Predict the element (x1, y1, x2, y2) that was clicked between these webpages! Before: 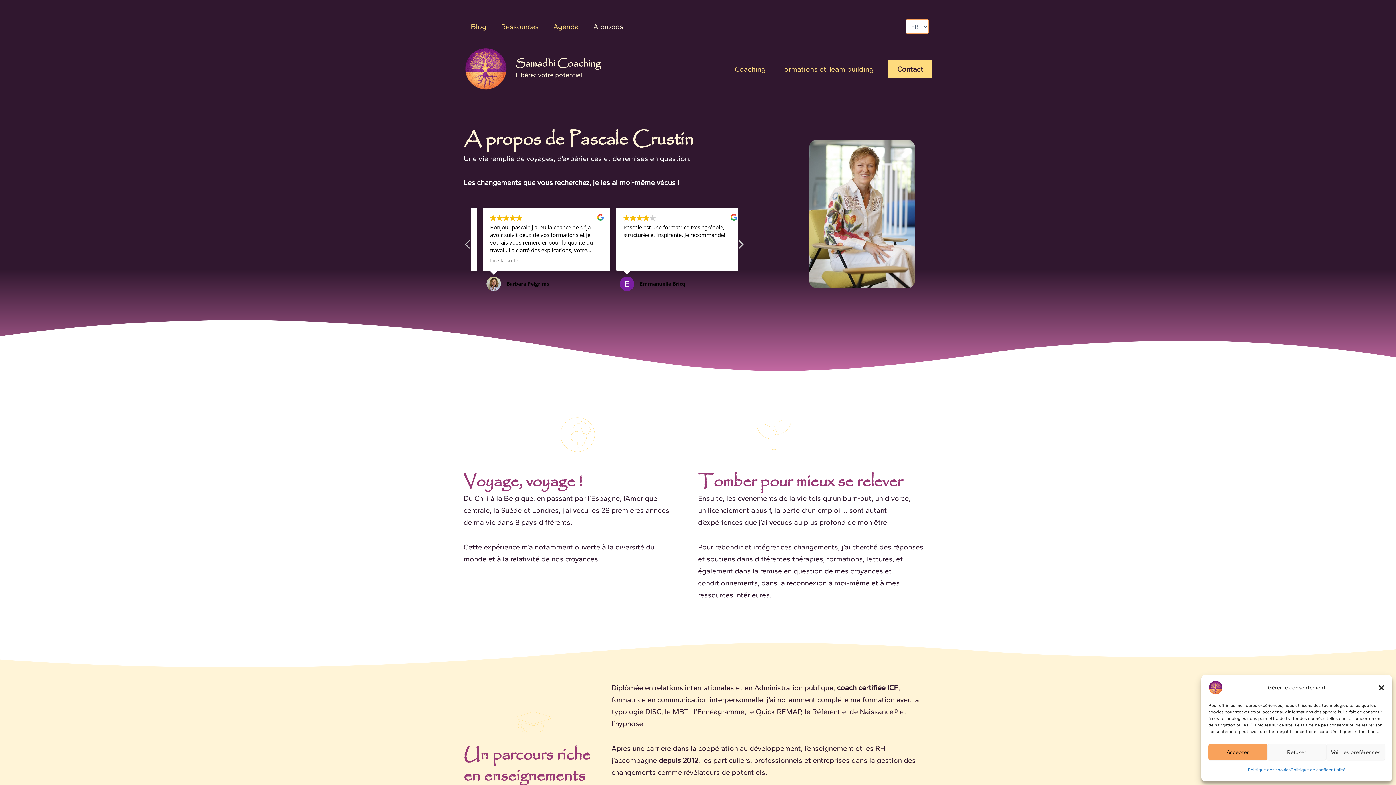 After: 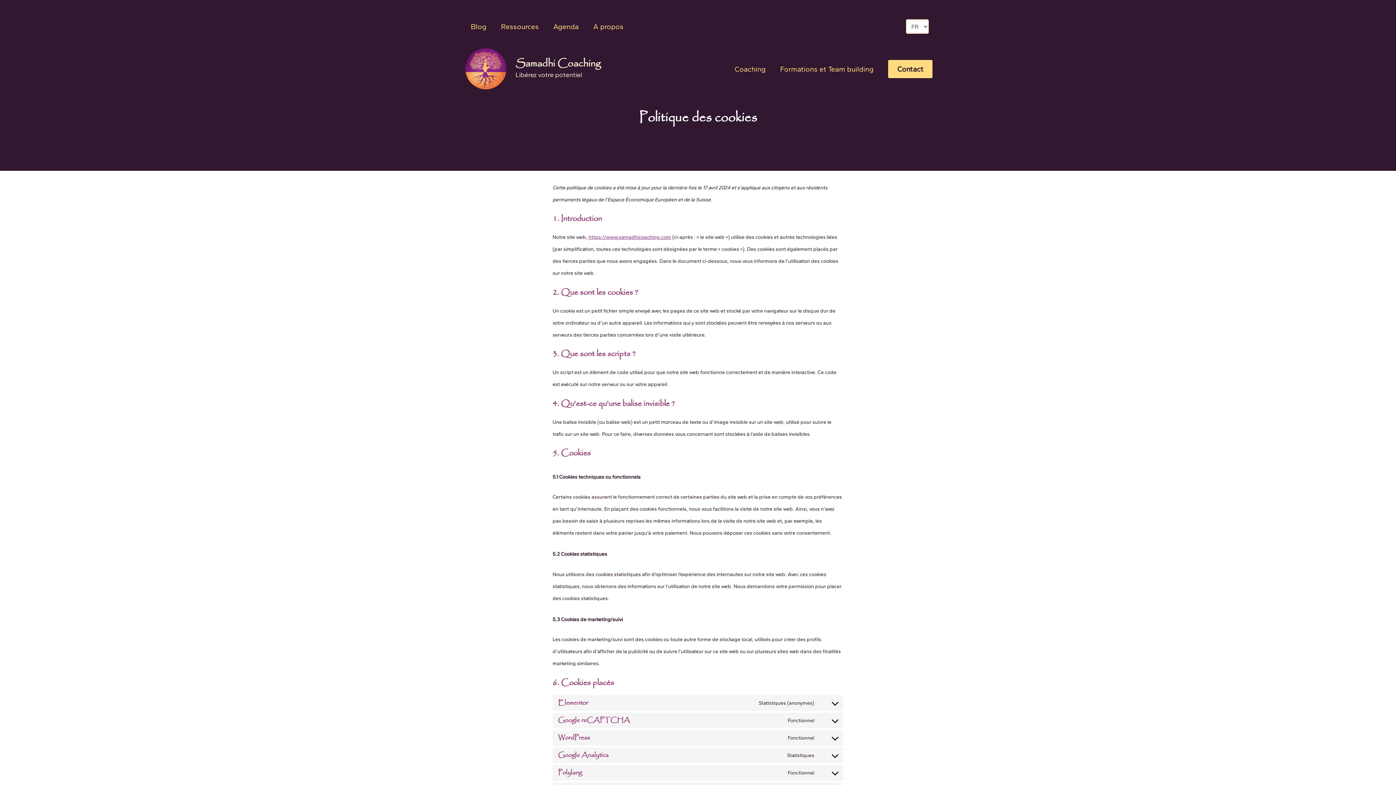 Action: label: Politique des cookies bbox: (1248, 764, 1291, 776)